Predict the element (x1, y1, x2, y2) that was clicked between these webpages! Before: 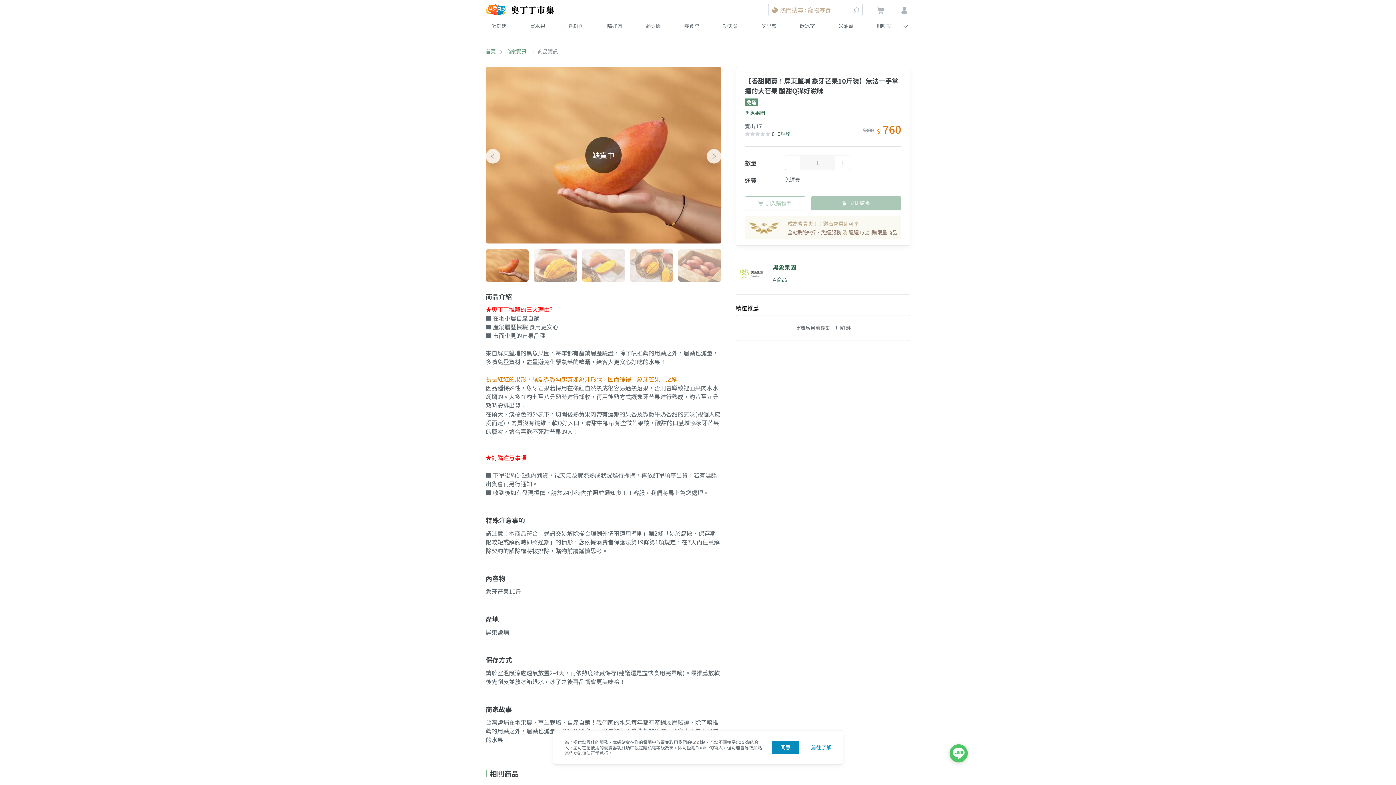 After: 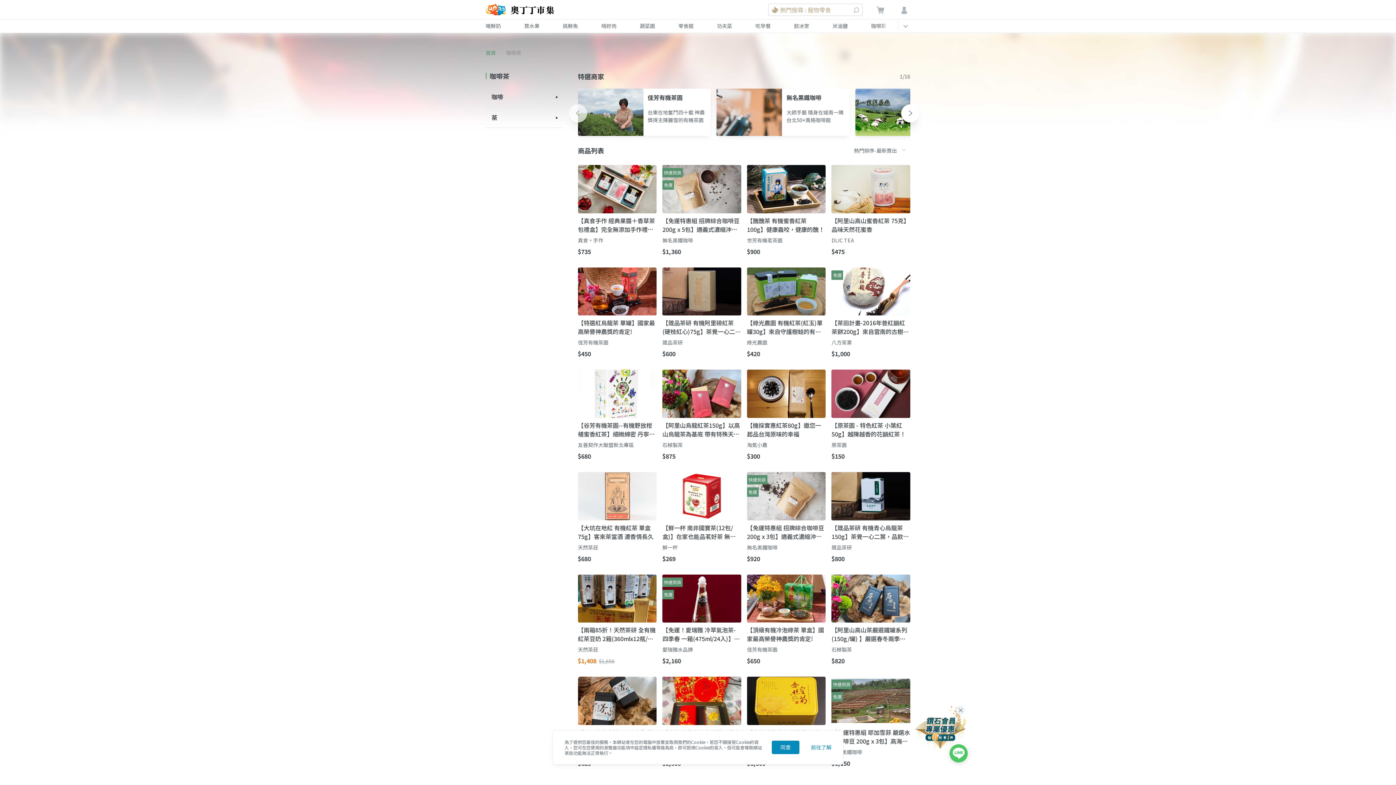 Action: label: 咖啡茶 bbox: (865, 19, 904, 32)